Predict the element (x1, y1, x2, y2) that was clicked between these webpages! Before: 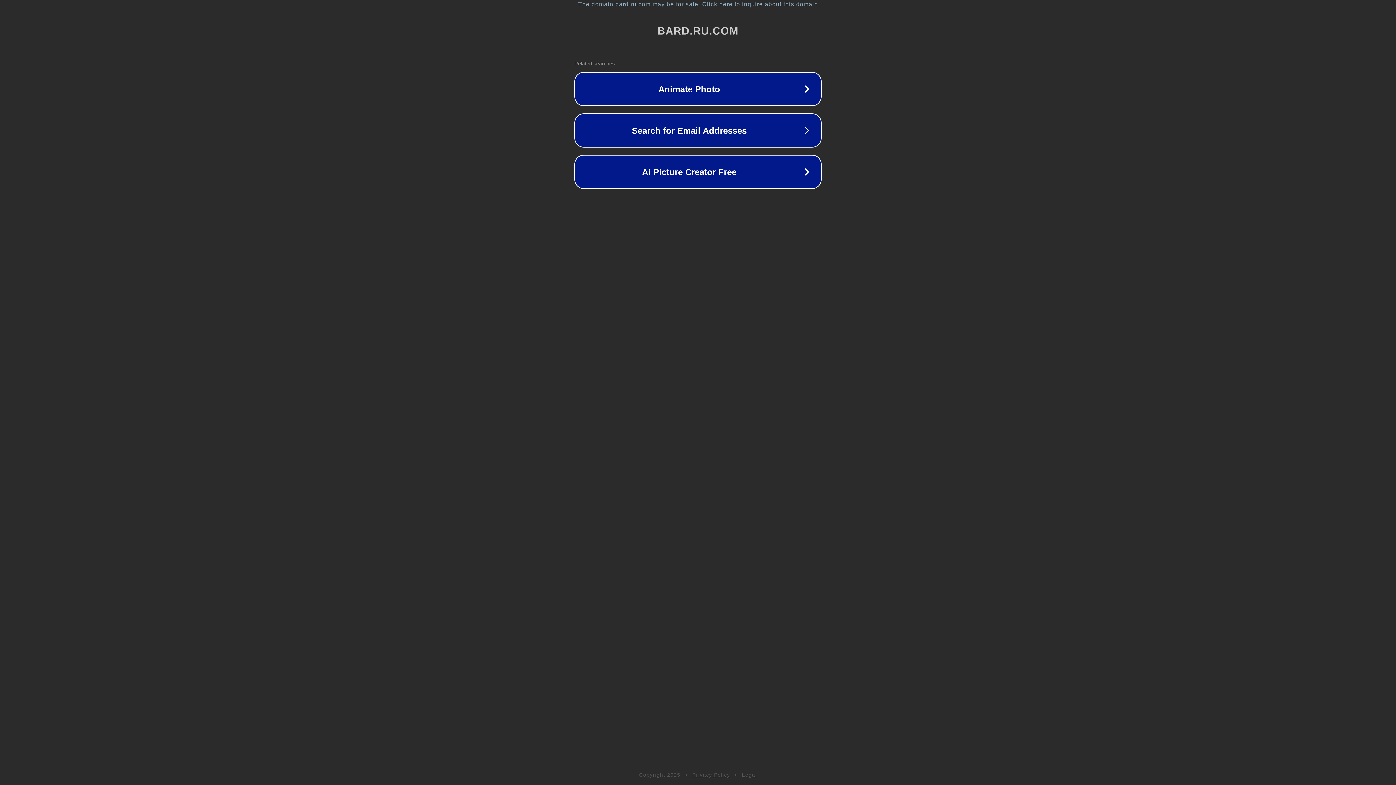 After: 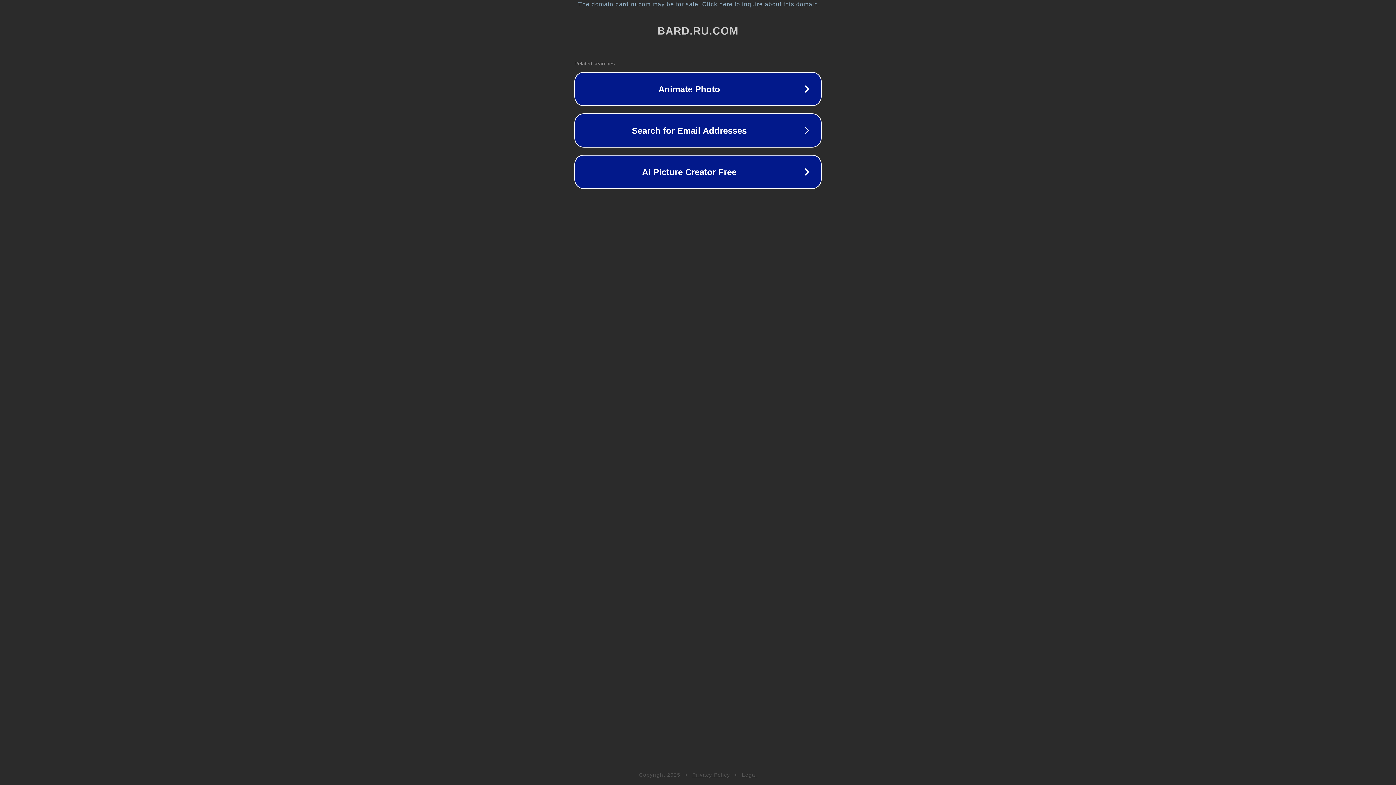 Action: label: Privacy Policy bbox: (692, 772, 730, 778)